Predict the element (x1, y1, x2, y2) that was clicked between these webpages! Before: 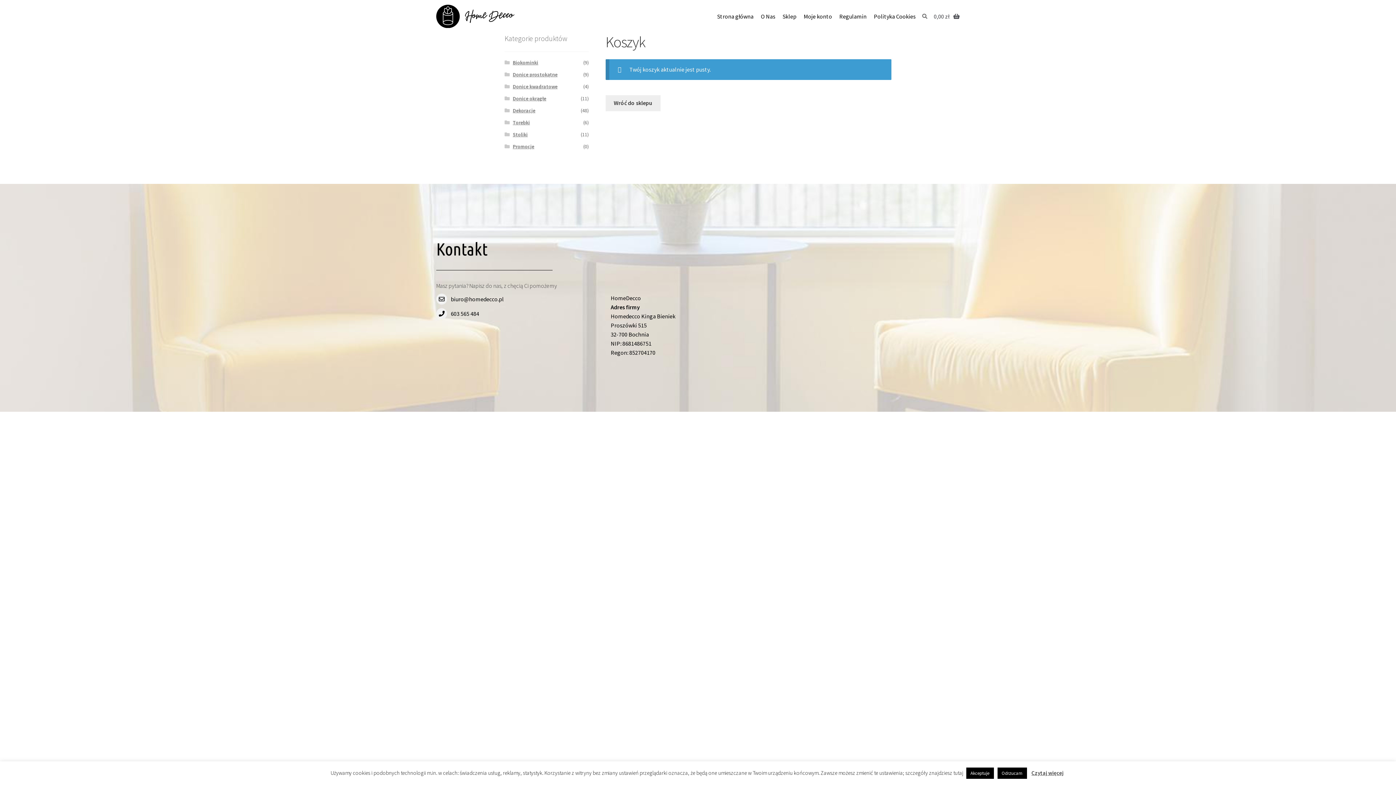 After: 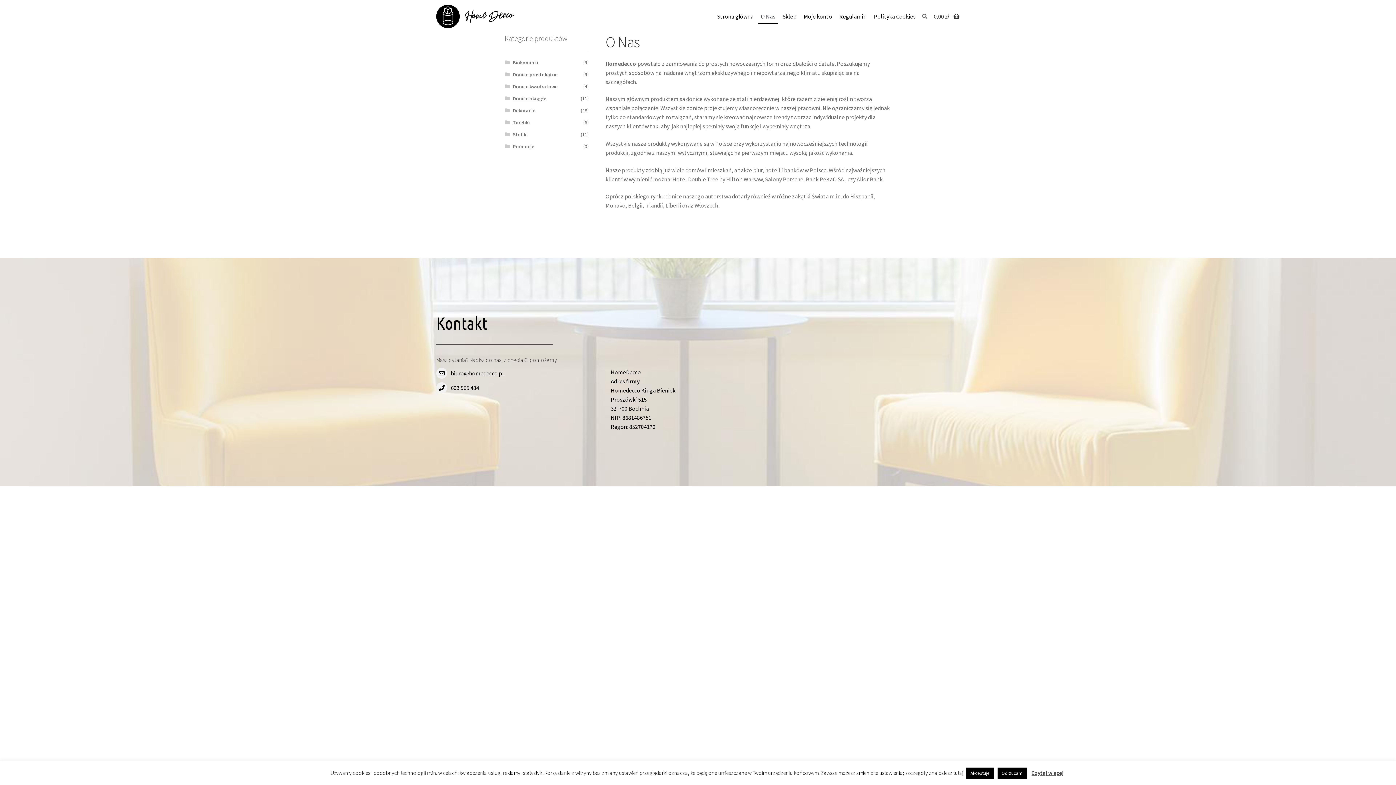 Action: bbox: (757, 8, 779, 24) label: O Nas